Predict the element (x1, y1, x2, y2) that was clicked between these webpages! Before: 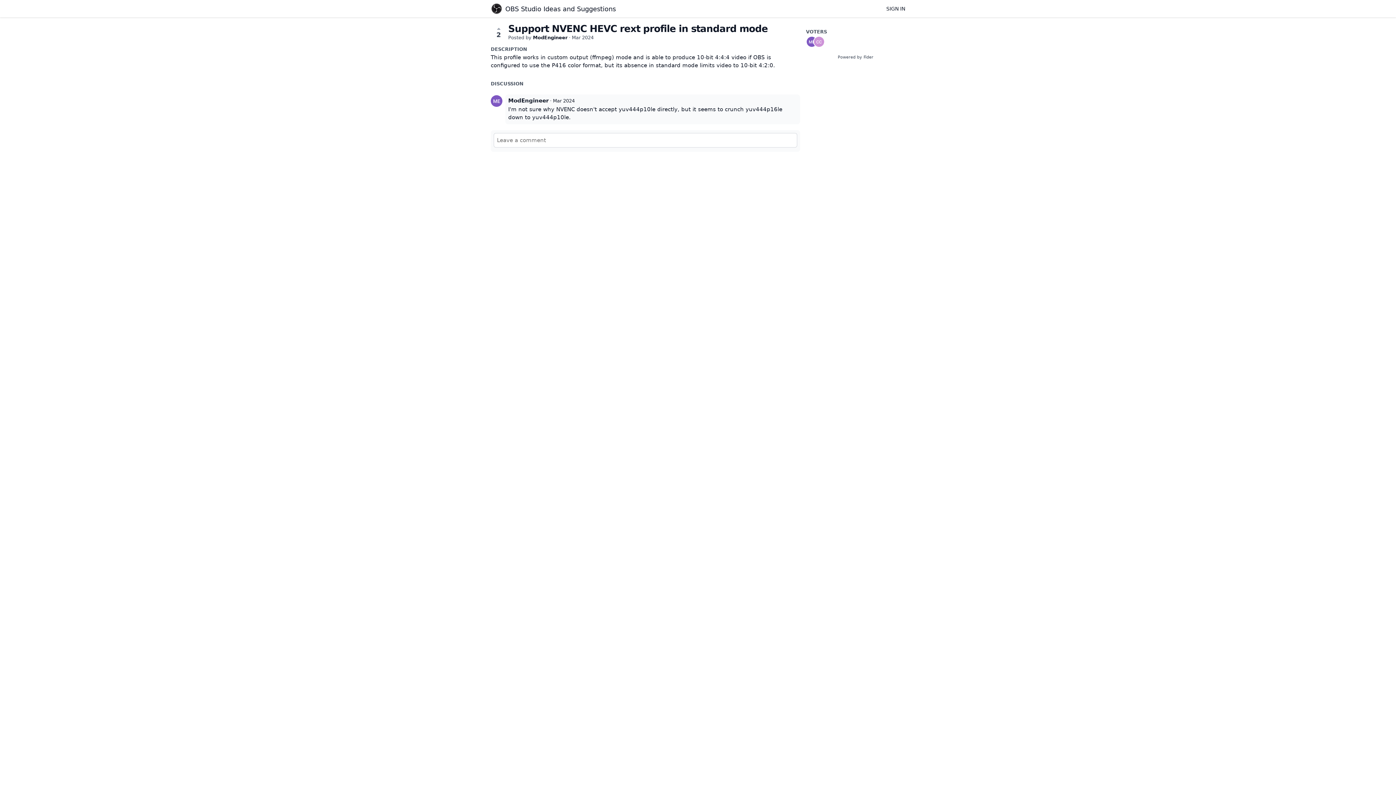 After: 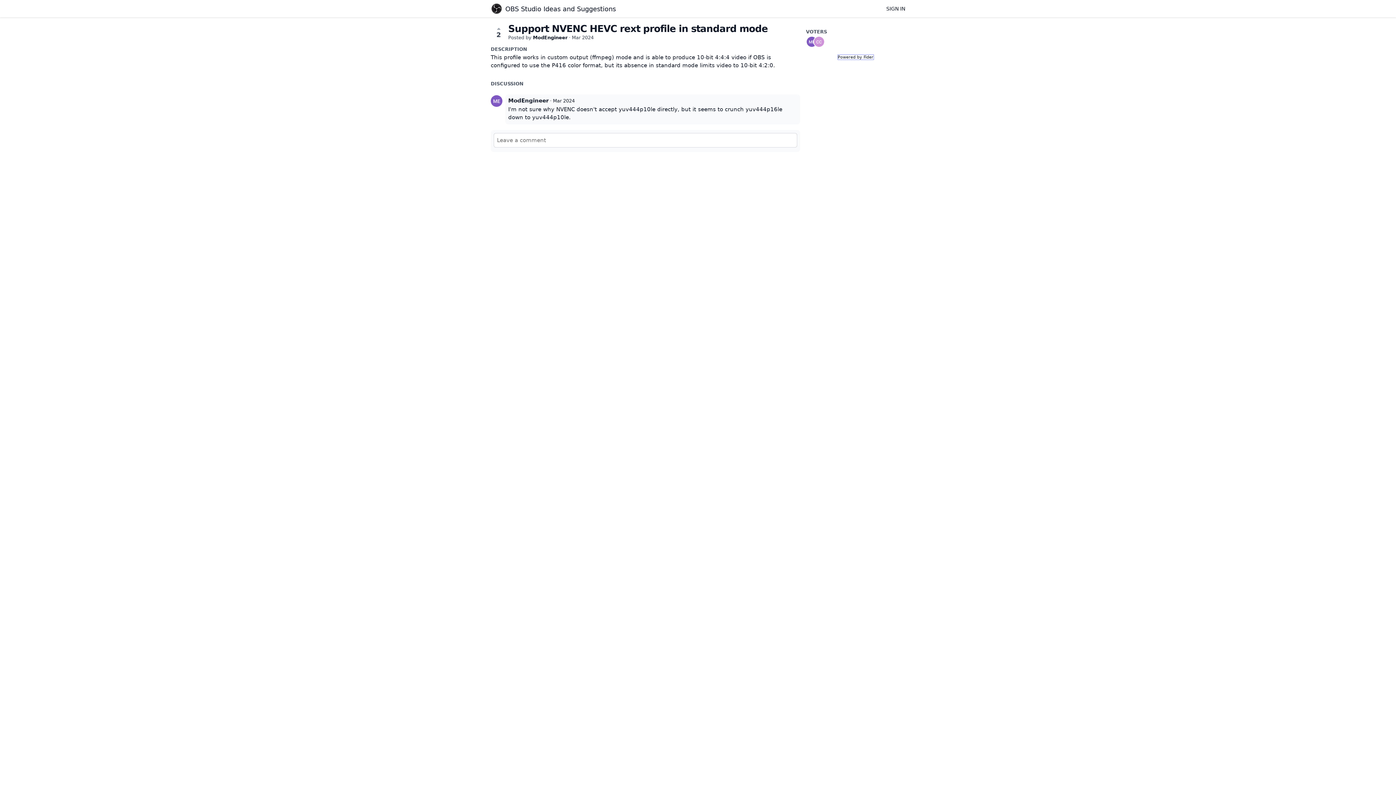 Action: bbox: (838, 54, 873, 59) label: Powered by Fider